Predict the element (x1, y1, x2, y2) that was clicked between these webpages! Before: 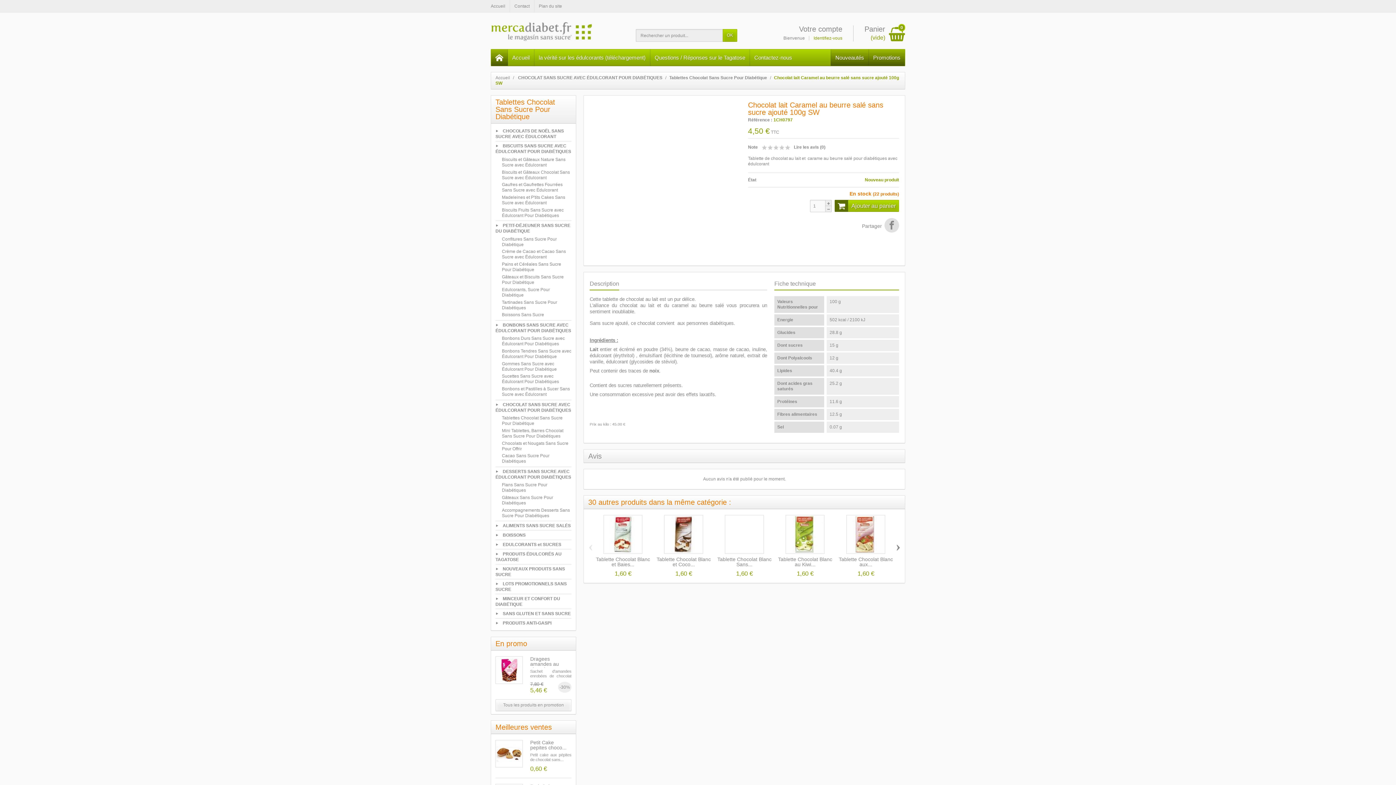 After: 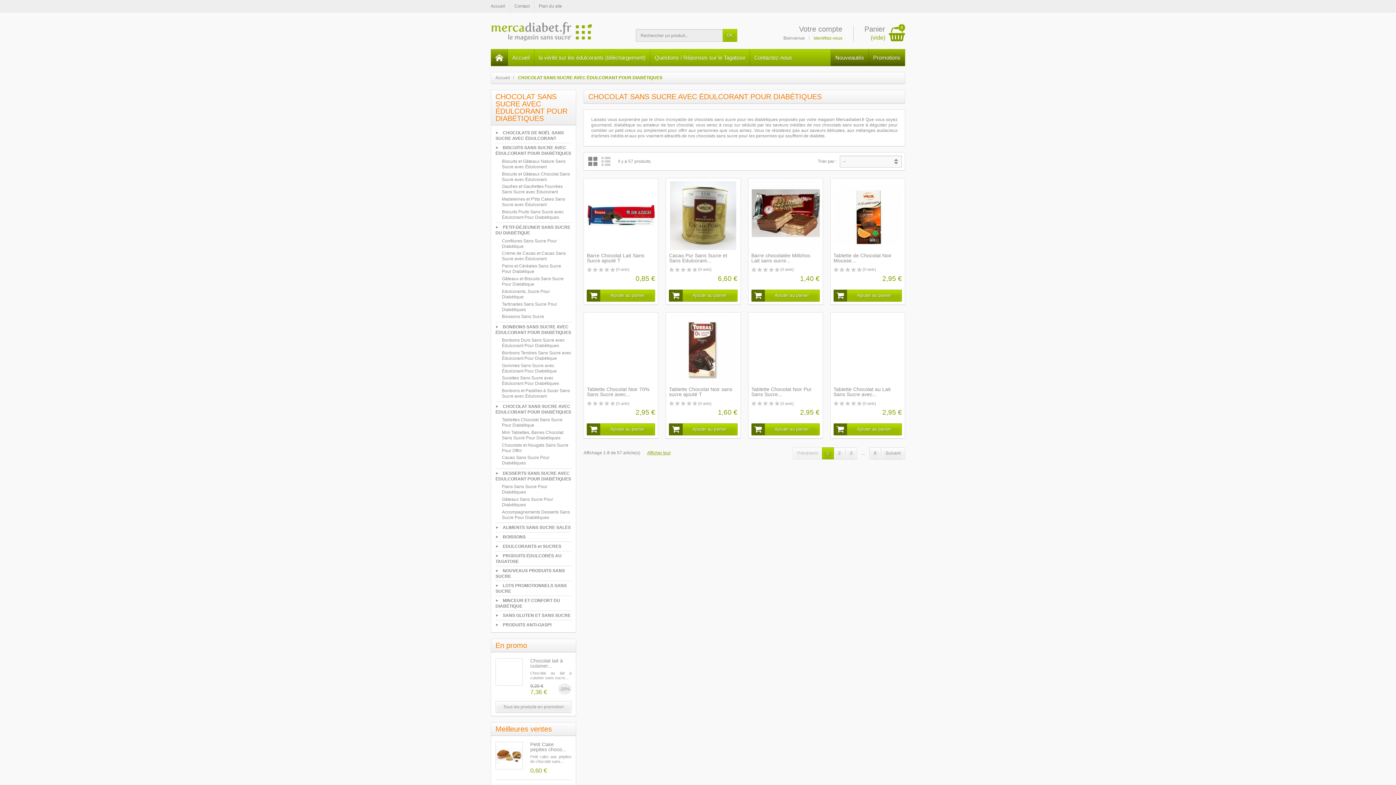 Action: label: CHOCOLAT SANS SUCRE AVEC ÉDULCORANT POUR DIABÉTIQUES bbox: (518, 75, 669, 80)